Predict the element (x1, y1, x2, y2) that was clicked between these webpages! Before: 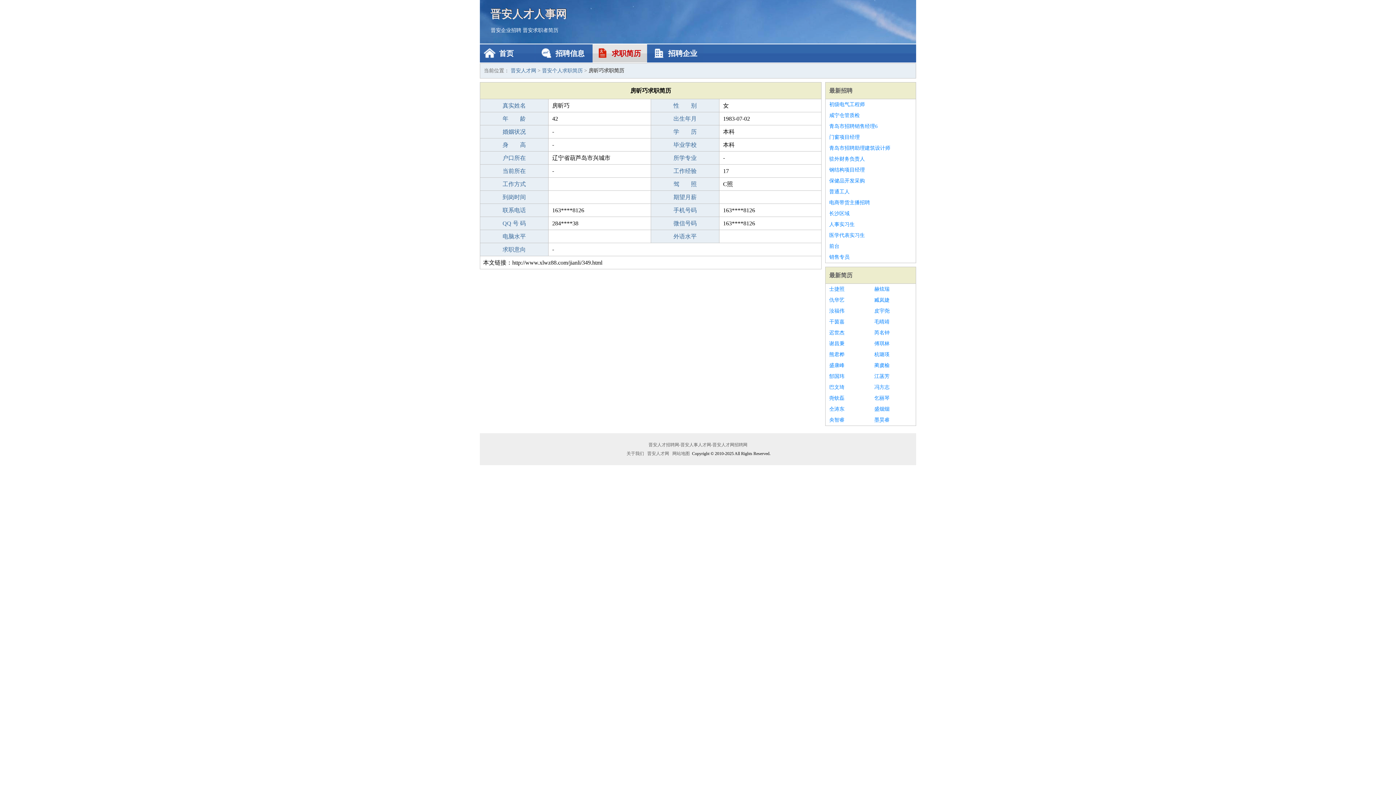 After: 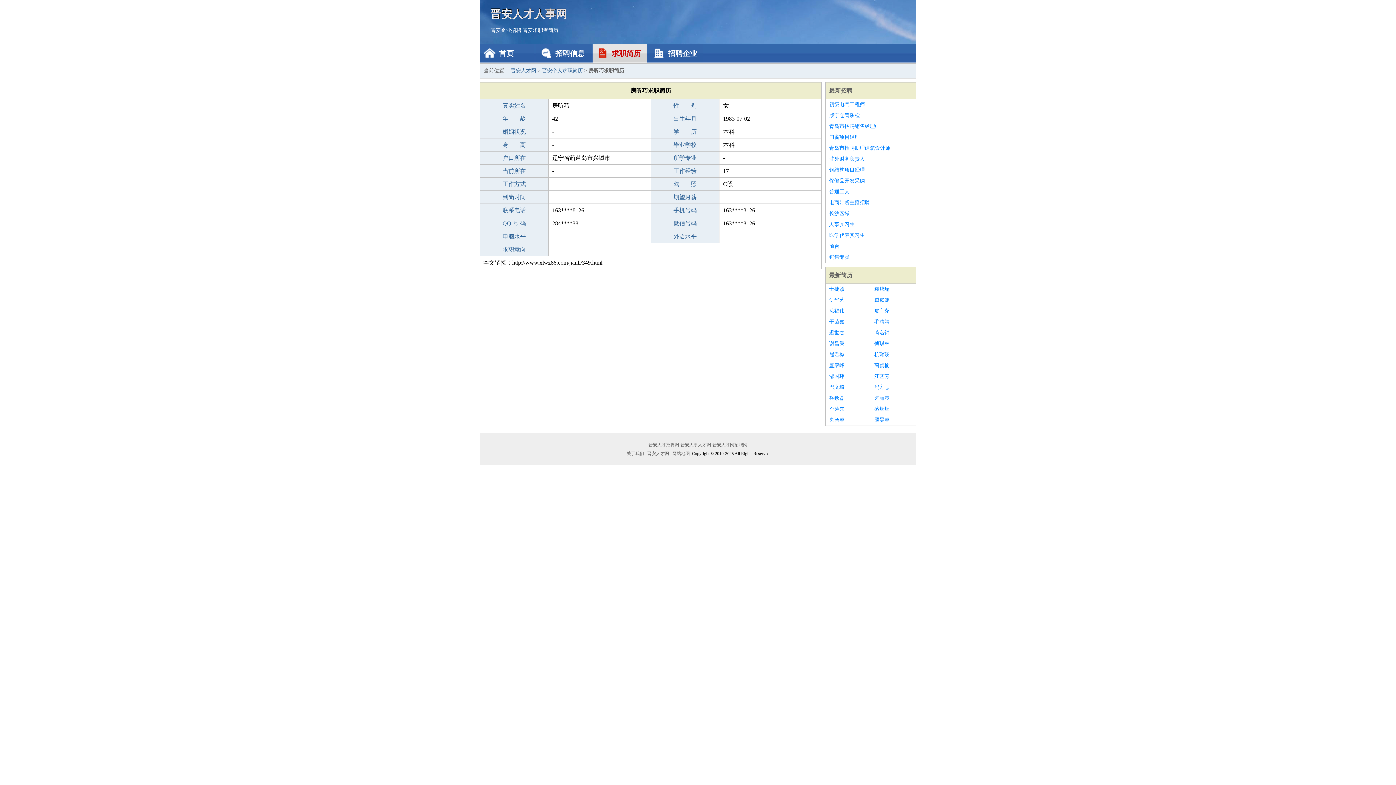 Action: label: 臧岚婕 bbox: (874, 294, 912, 305)